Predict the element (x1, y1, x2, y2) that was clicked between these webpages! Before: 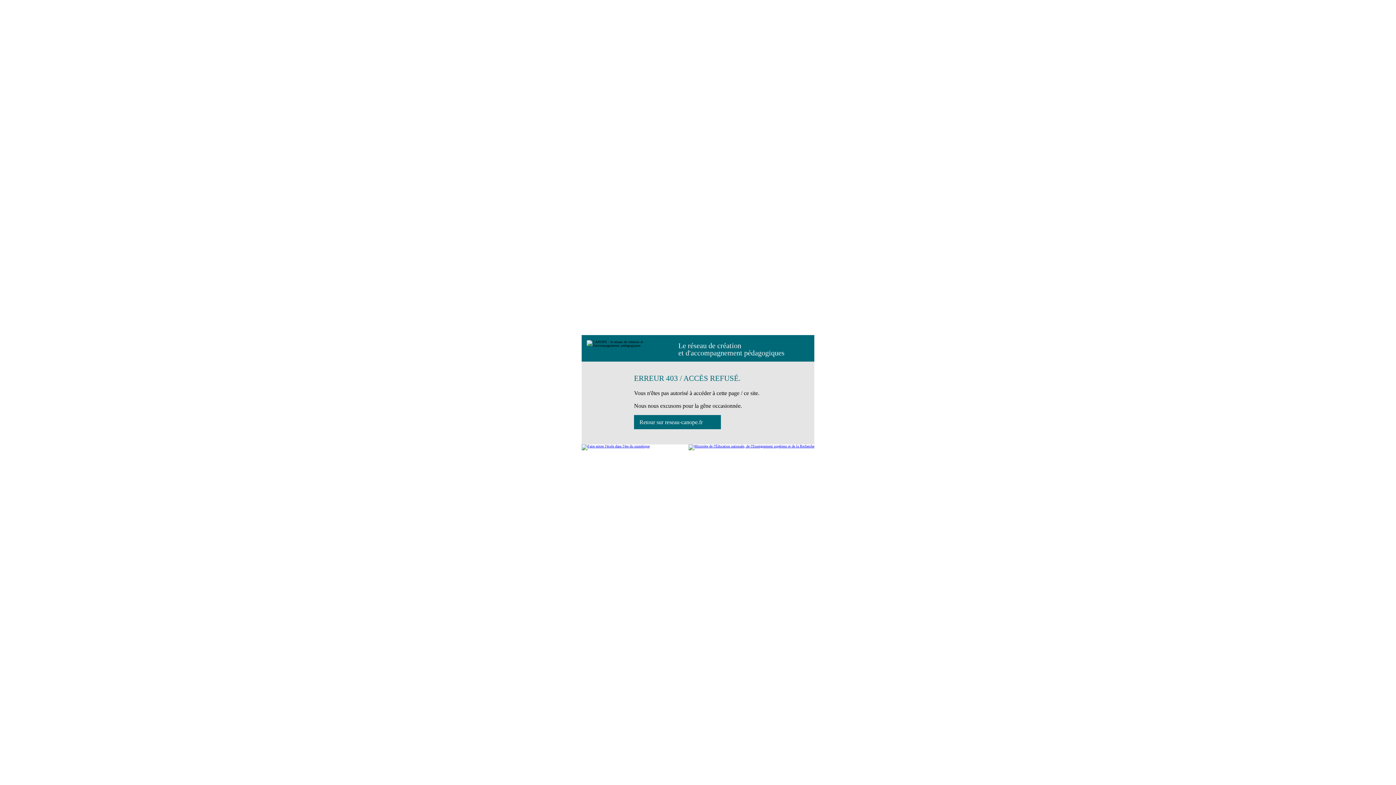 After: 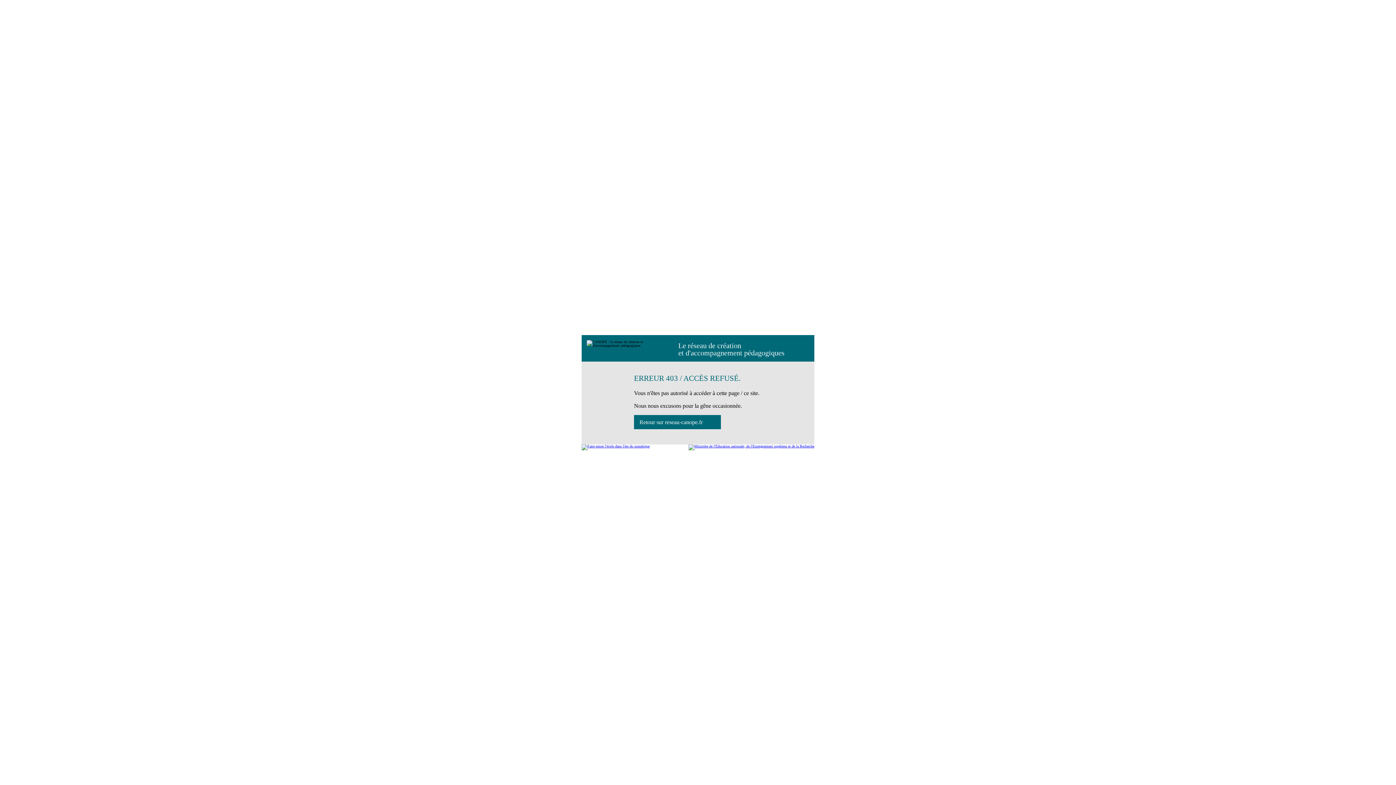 Action: bbox: (634, 415, 721, 429) label: Retour sur reseau-canope.fr